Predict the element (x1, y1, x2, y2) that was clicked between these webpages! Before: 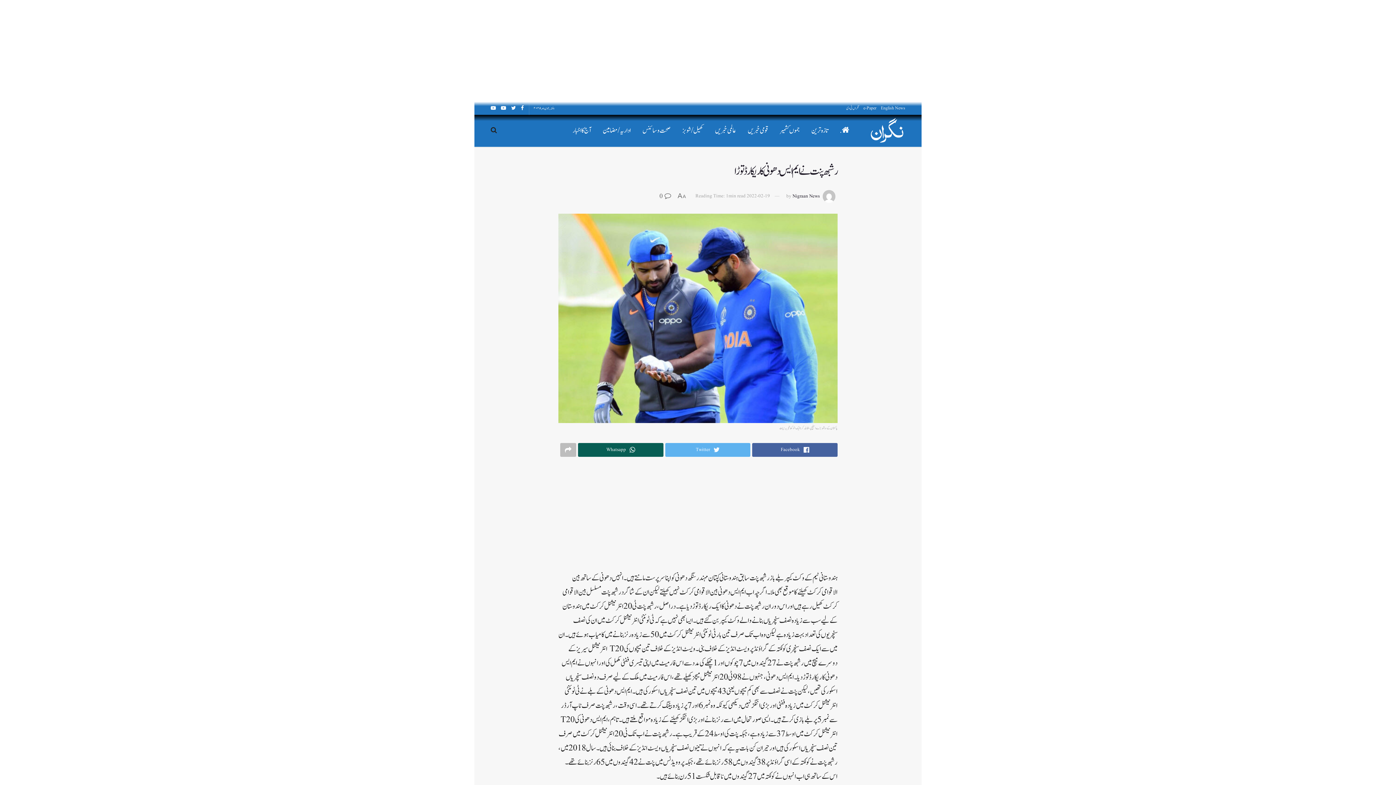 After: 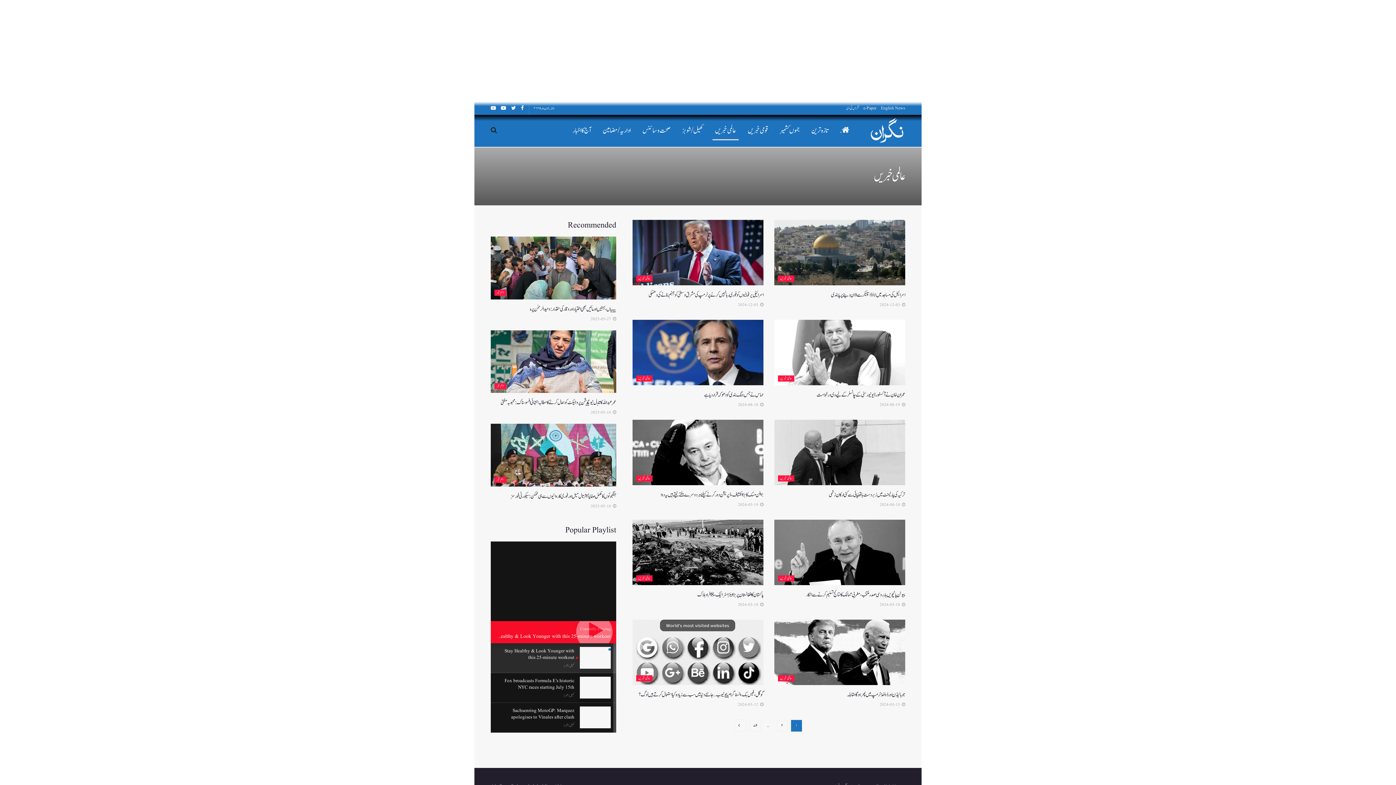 Action: bbox: (709, 121, 742, 140) label: عالمی خبریں